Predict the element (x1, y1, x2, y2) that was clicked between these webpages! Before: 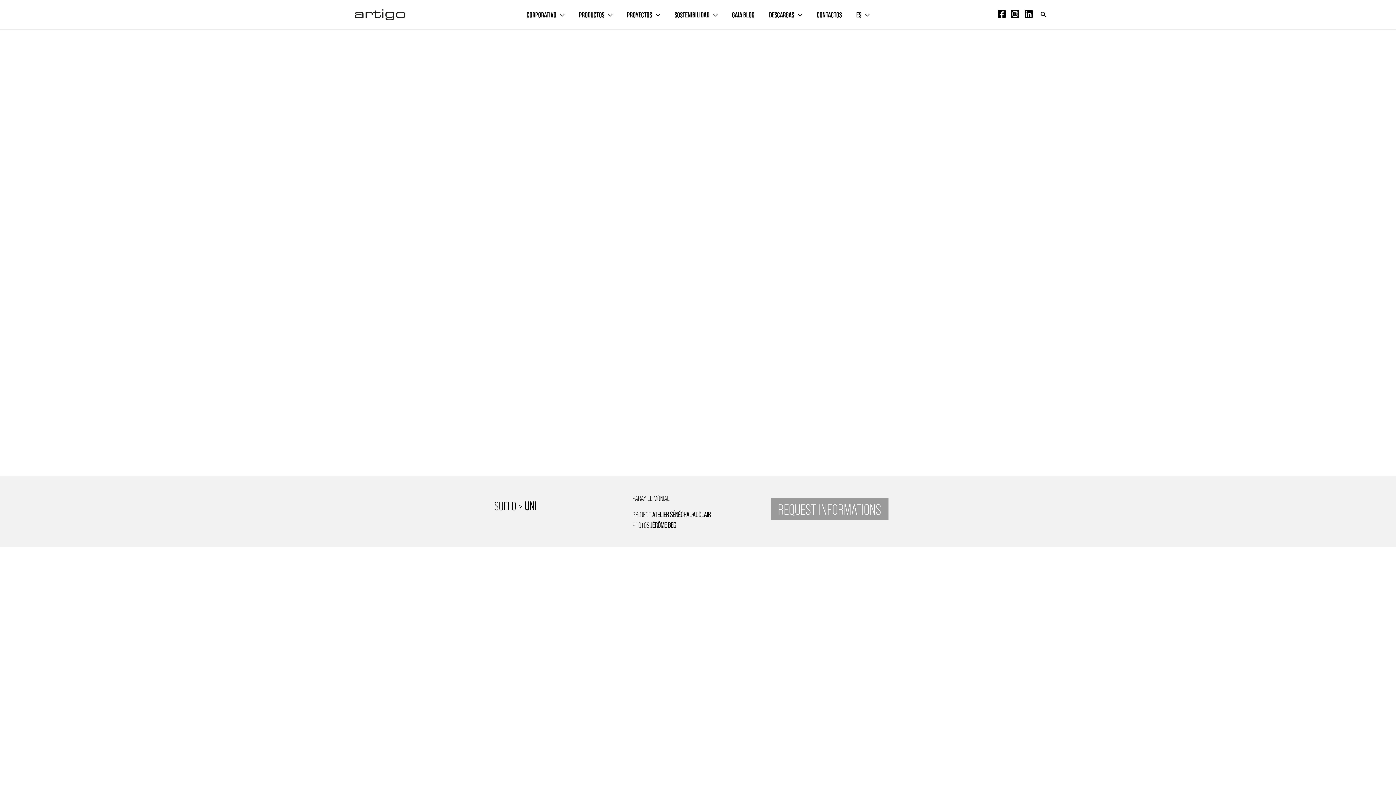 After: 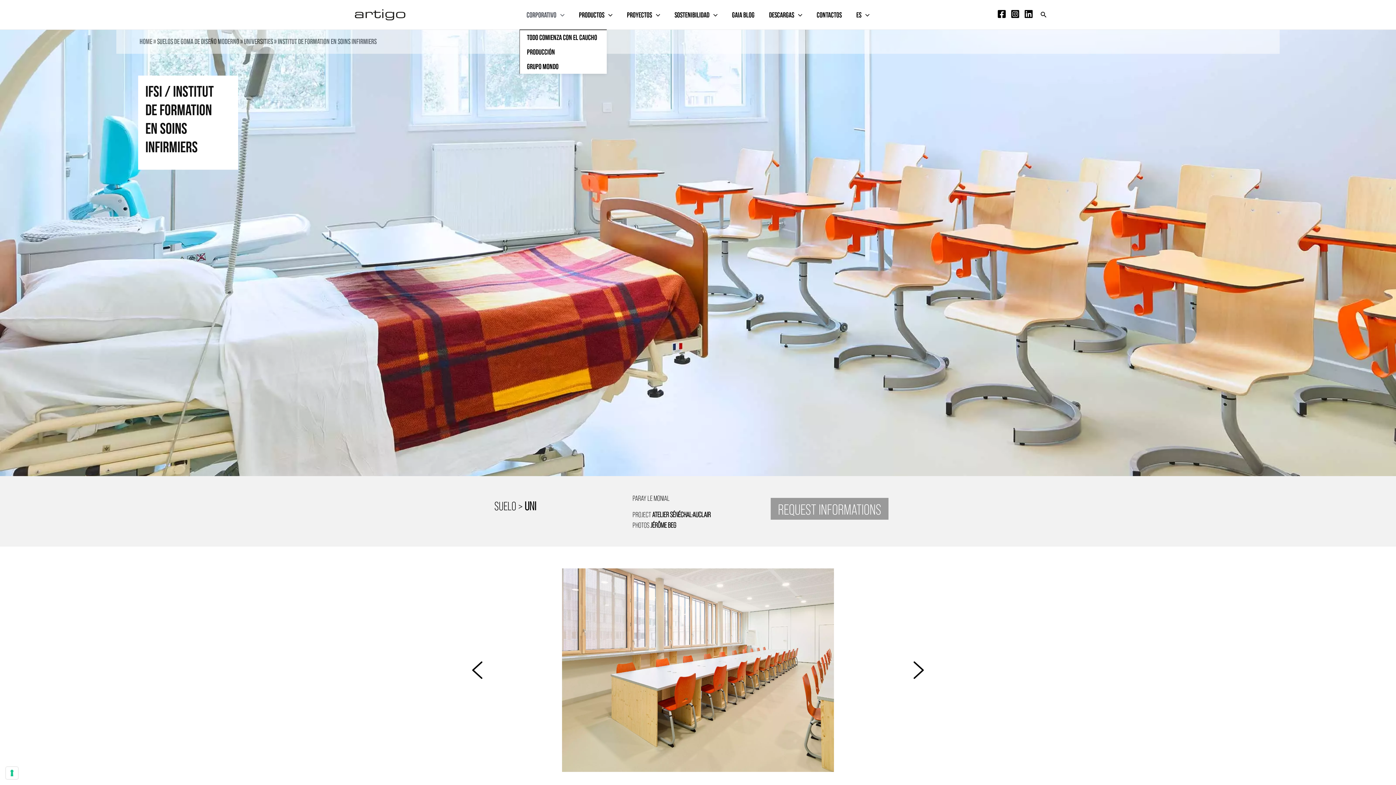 Action: label: Corporativo bbox: (519, 0, 571, 29)